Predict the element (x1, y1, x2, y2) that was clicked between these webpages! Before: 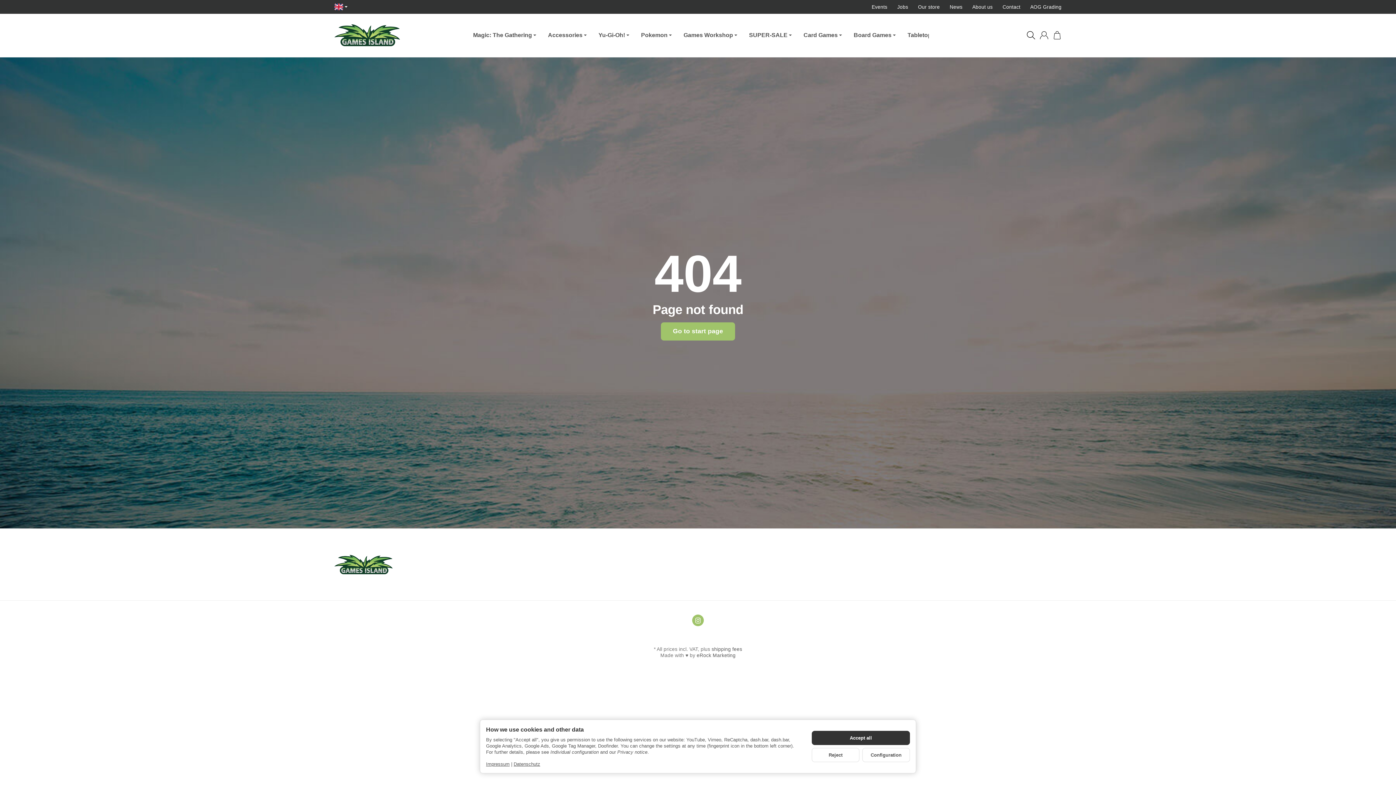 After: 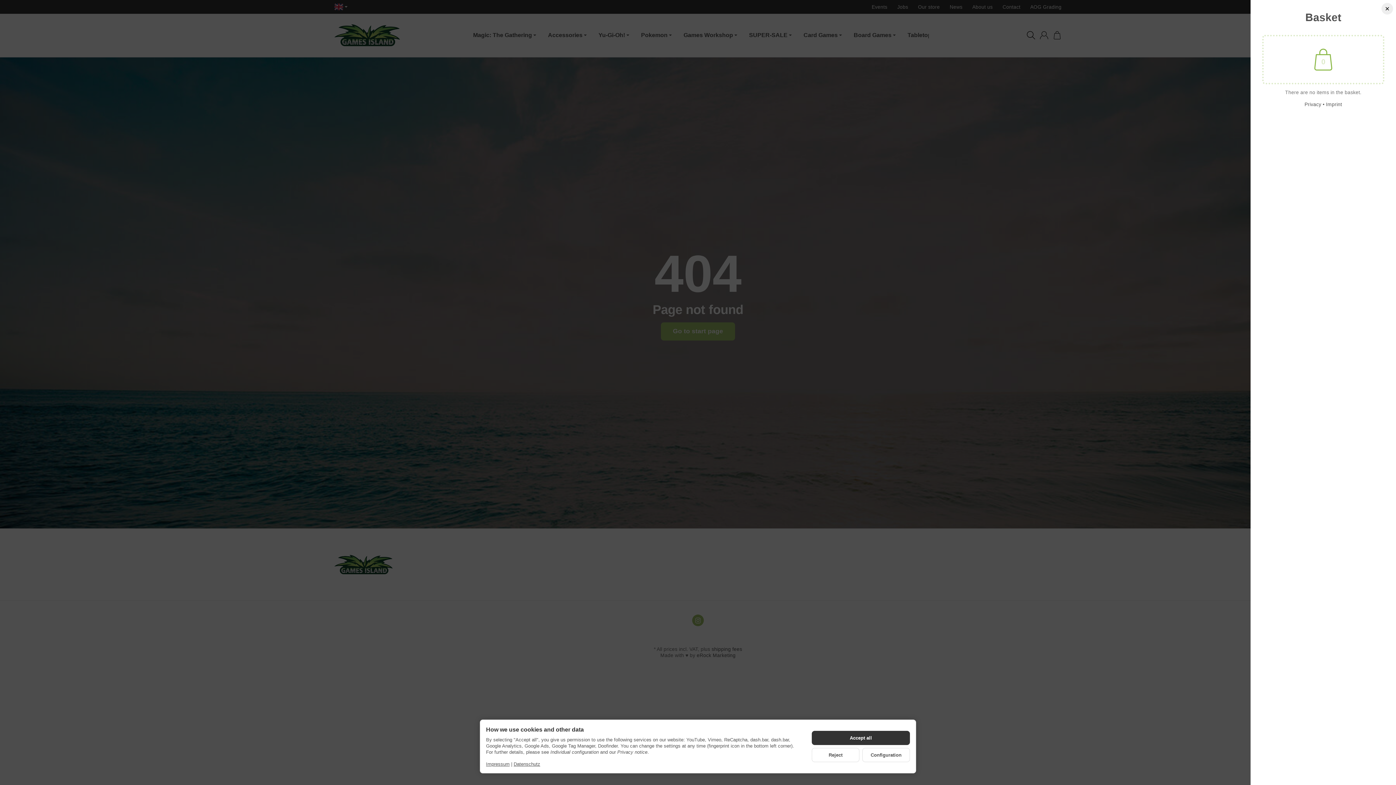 Action: bbox: (1053, 30, 1061, 39)